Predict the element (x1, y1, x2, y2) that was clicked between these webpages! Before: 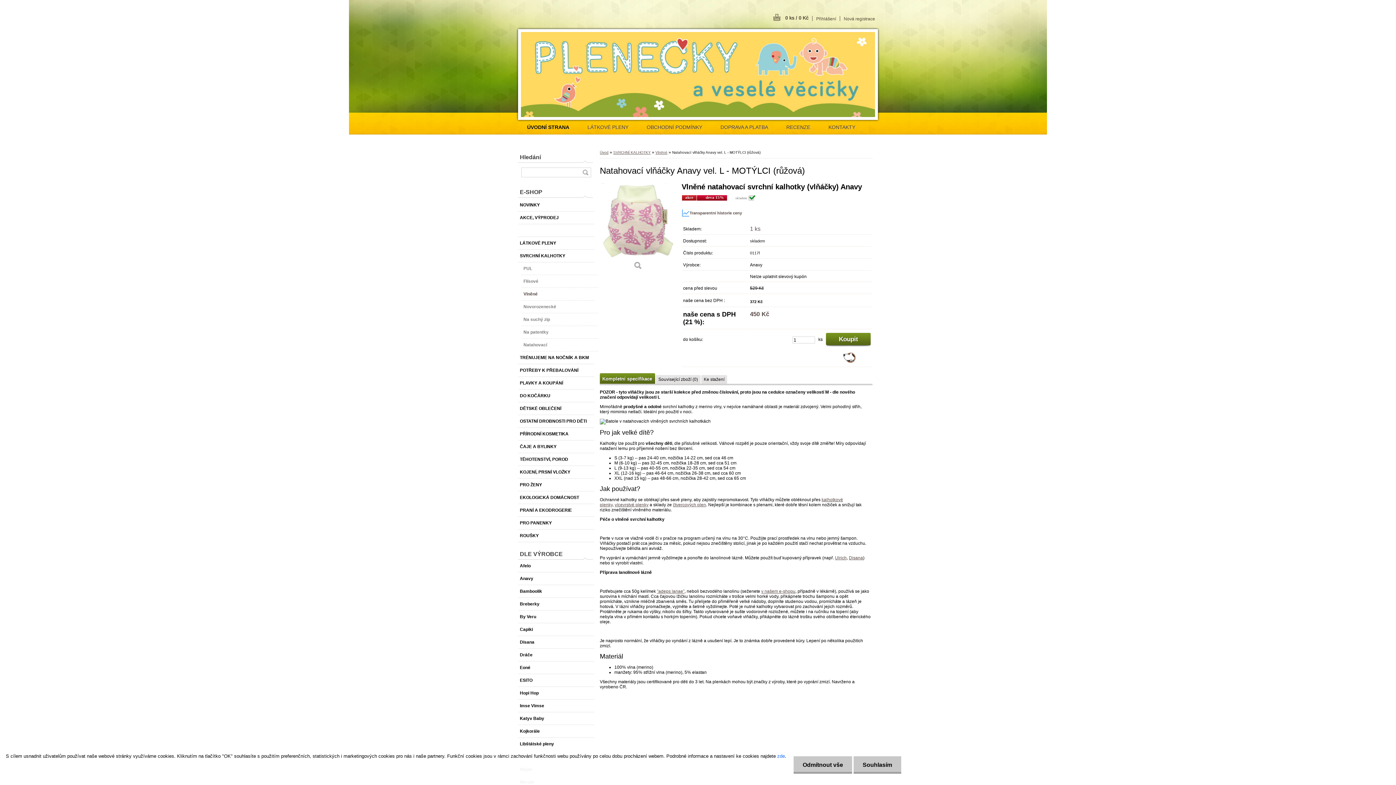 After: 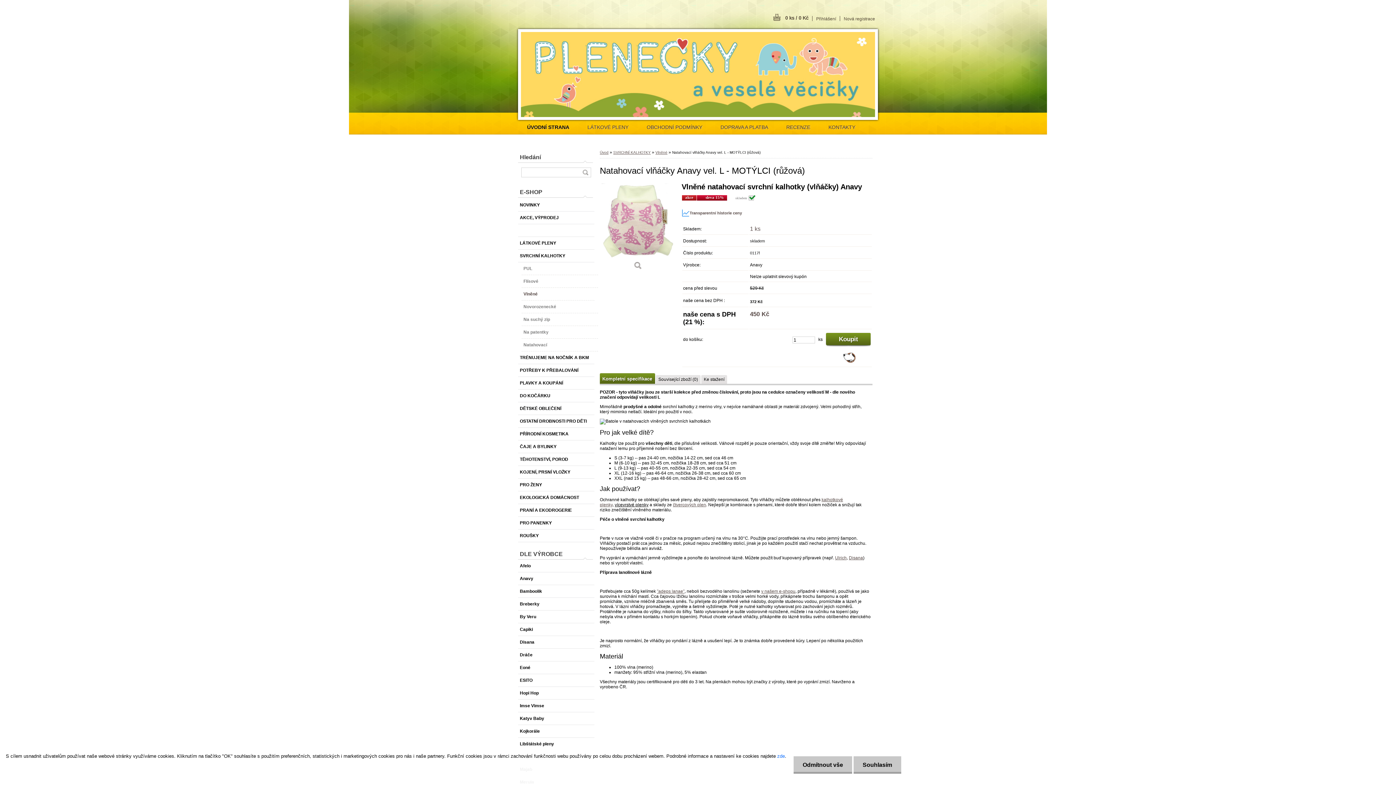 Action: label: vícevrstvé plenky bbox: (614, 502, 648, 507)